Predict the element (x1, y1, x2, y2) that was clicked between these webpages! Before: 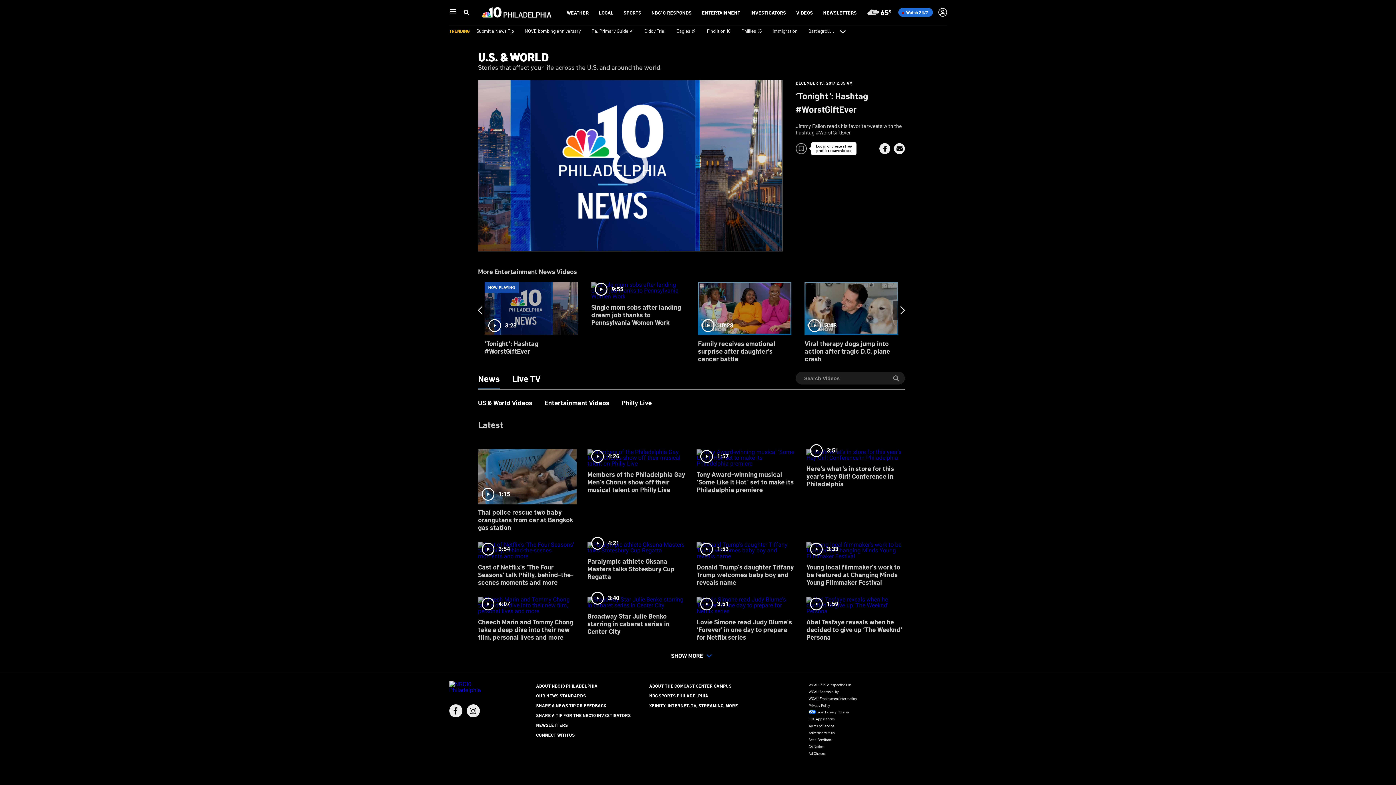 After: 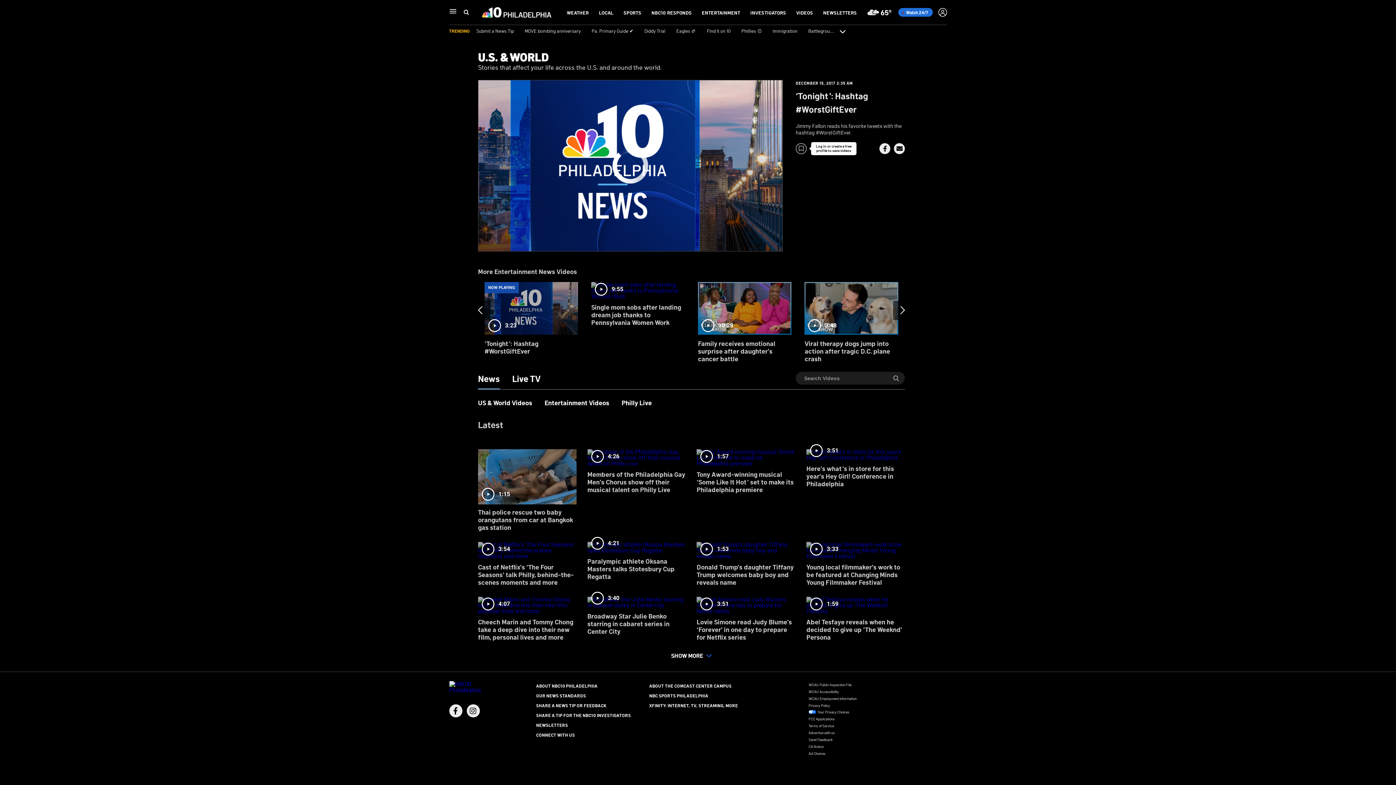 Action: label: Share Button bbox: (879, 143, 890, 154)